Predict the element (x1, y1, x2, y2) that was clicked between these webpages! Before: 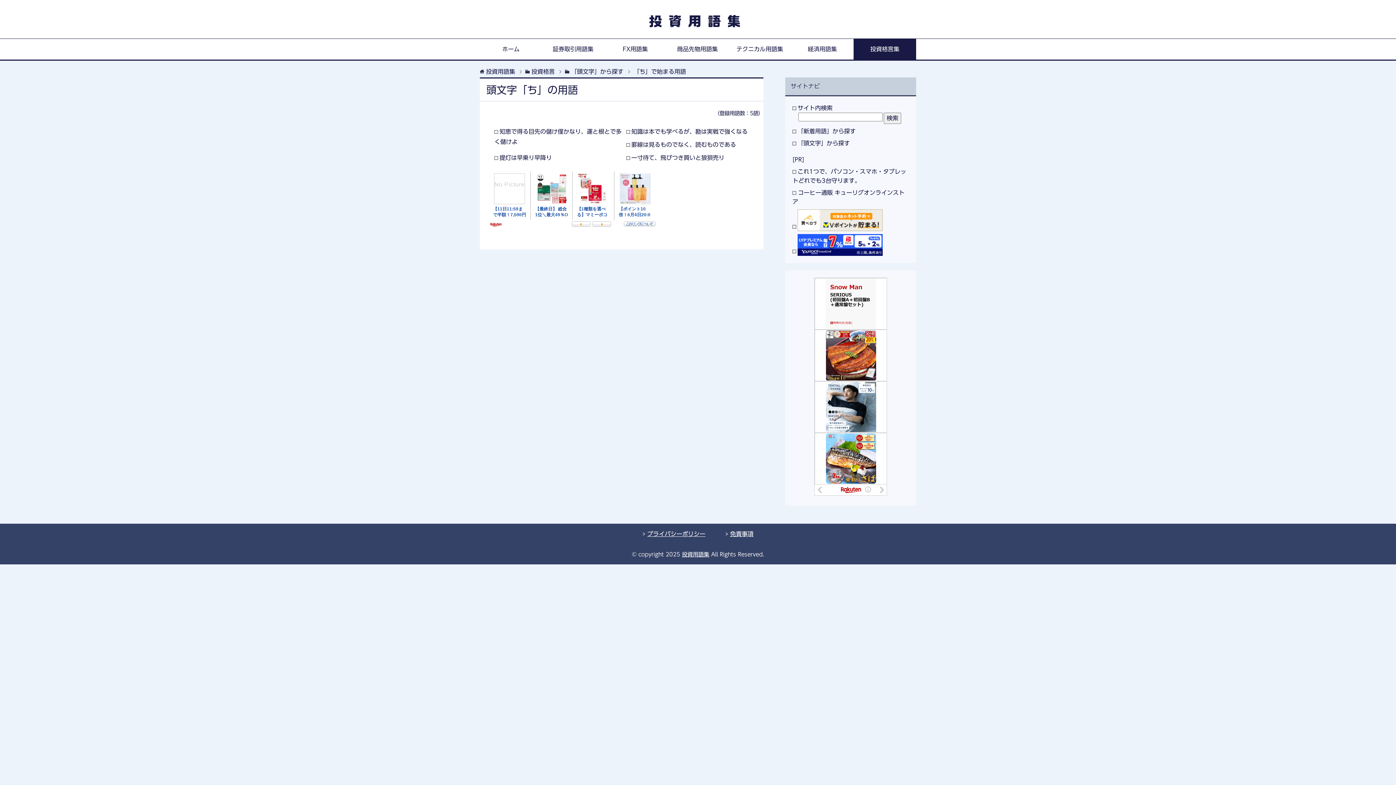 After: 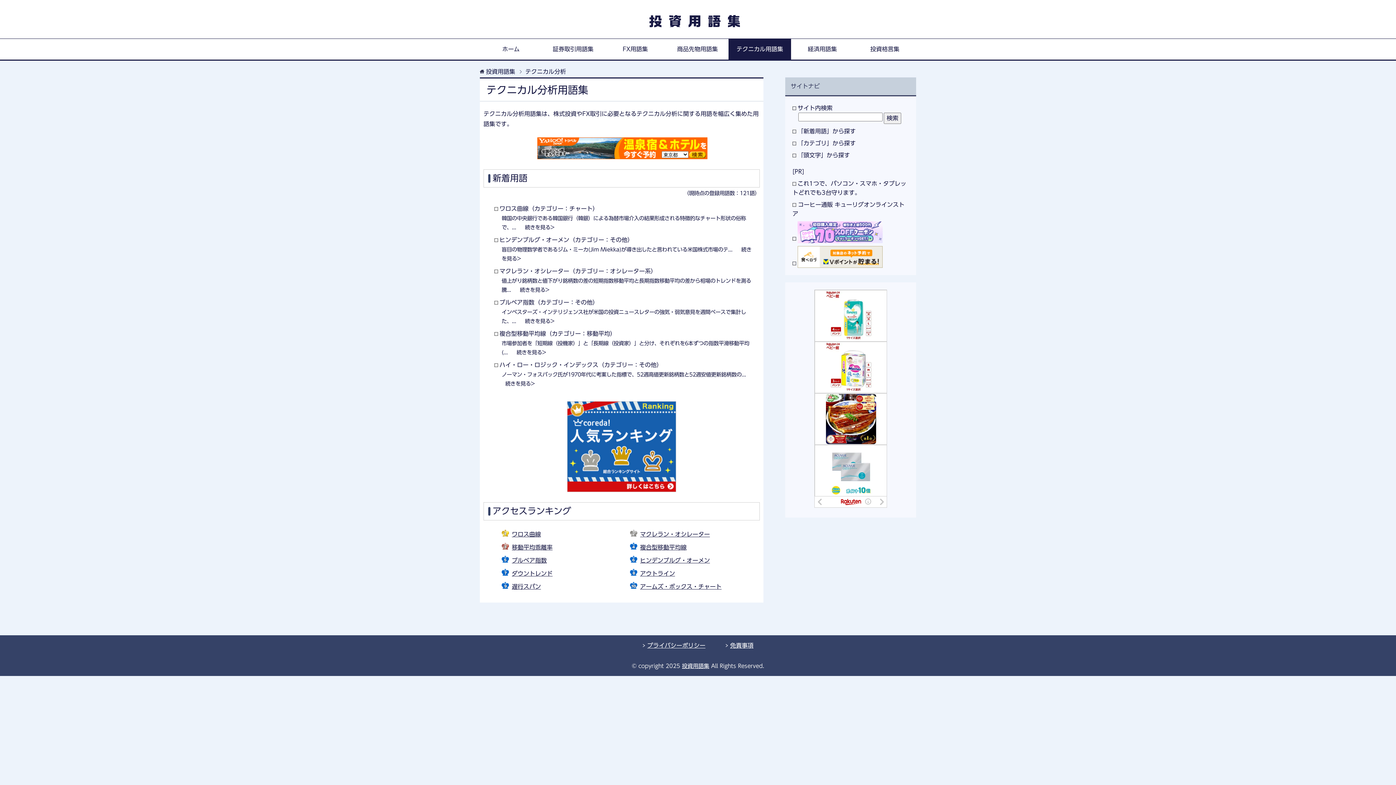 Action: label: テクニカル用語集 bbox: (728, 38, 791, 59)